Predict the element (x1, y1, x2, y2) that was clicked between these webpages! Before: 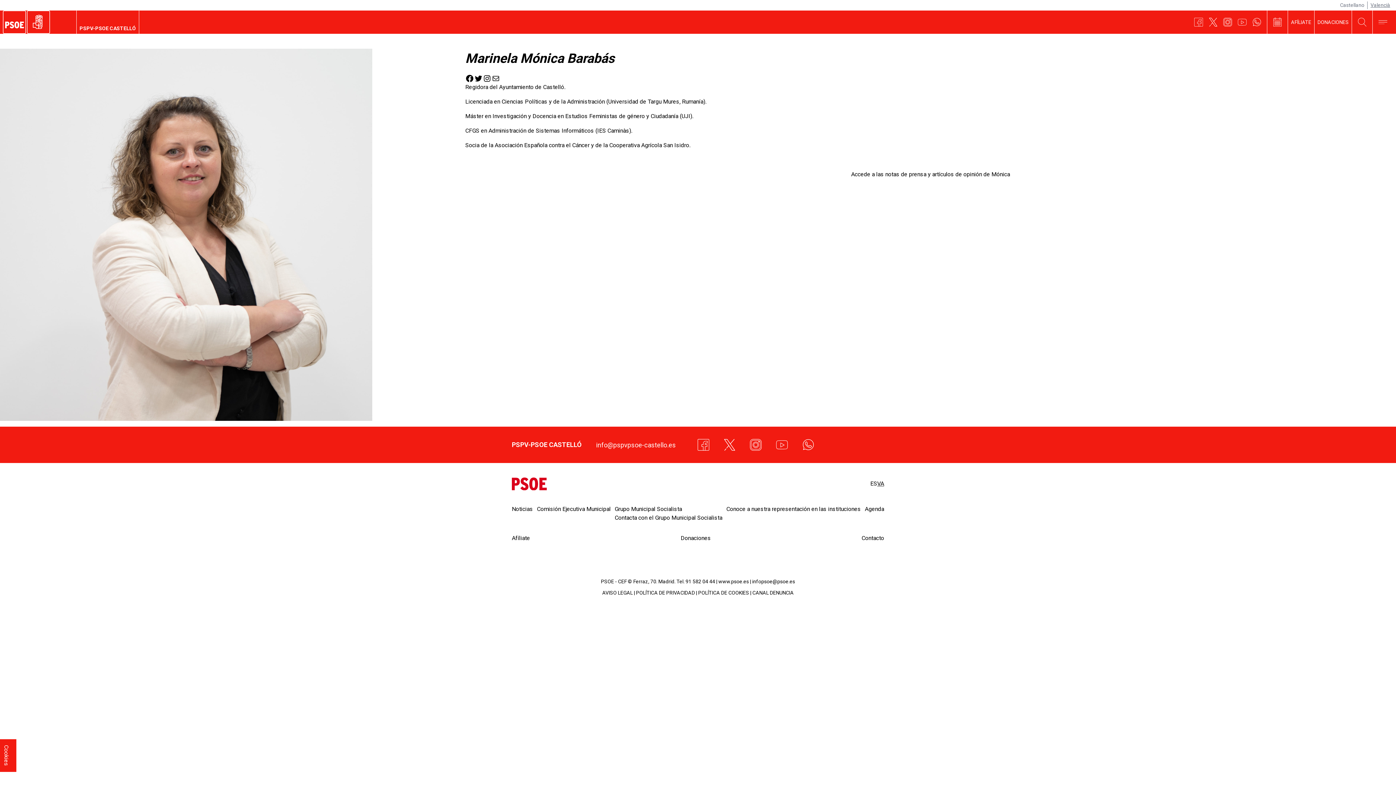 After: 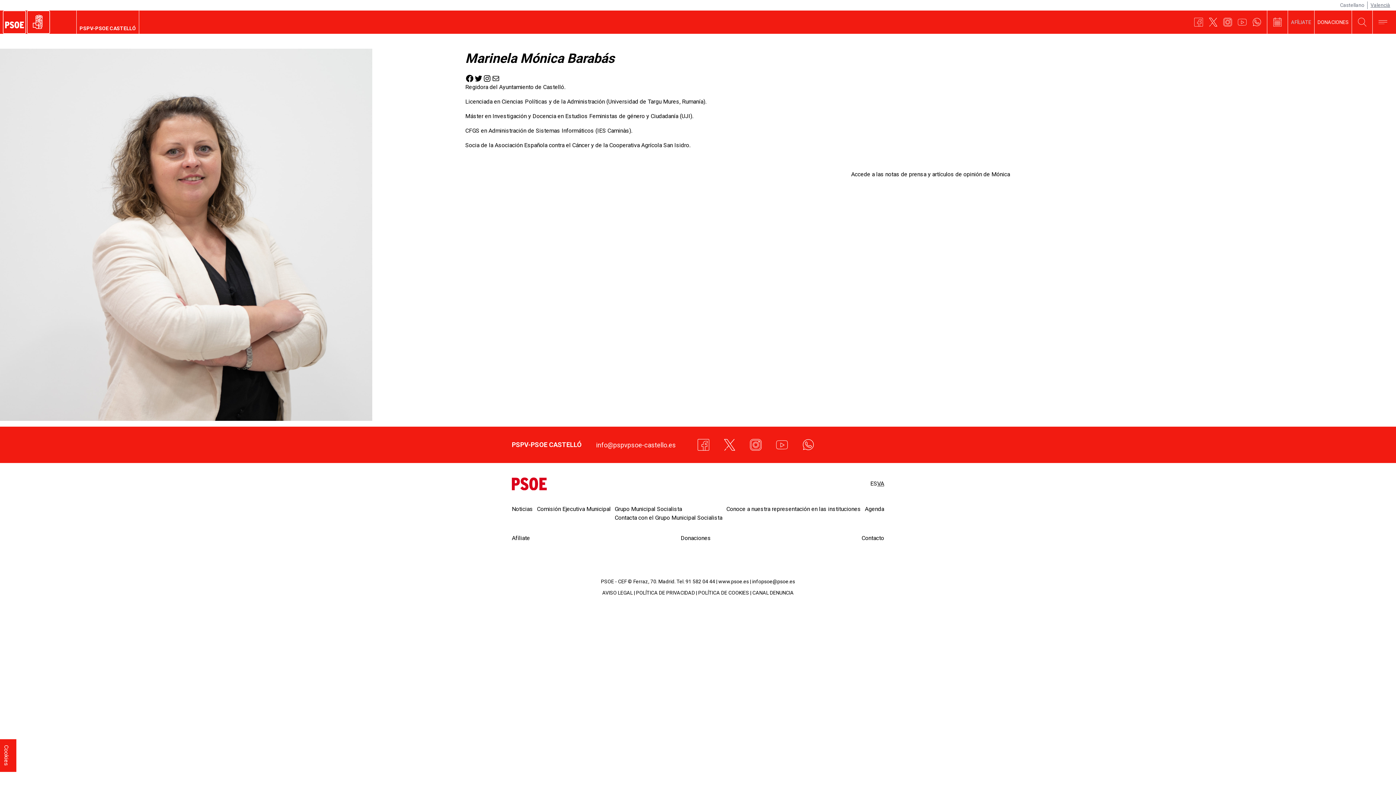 Action: bbox: (1291, 18, 1311, 25) label: AFÍLIATE